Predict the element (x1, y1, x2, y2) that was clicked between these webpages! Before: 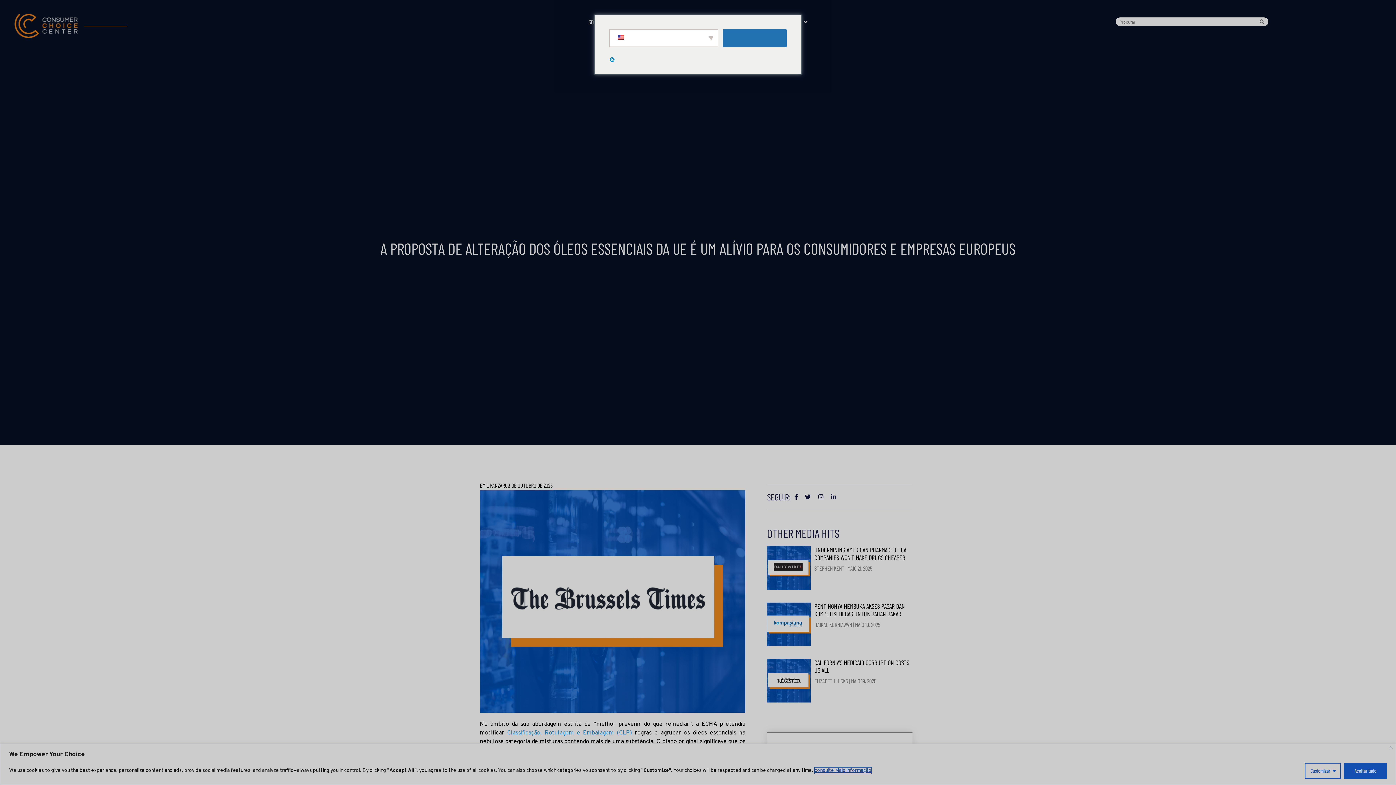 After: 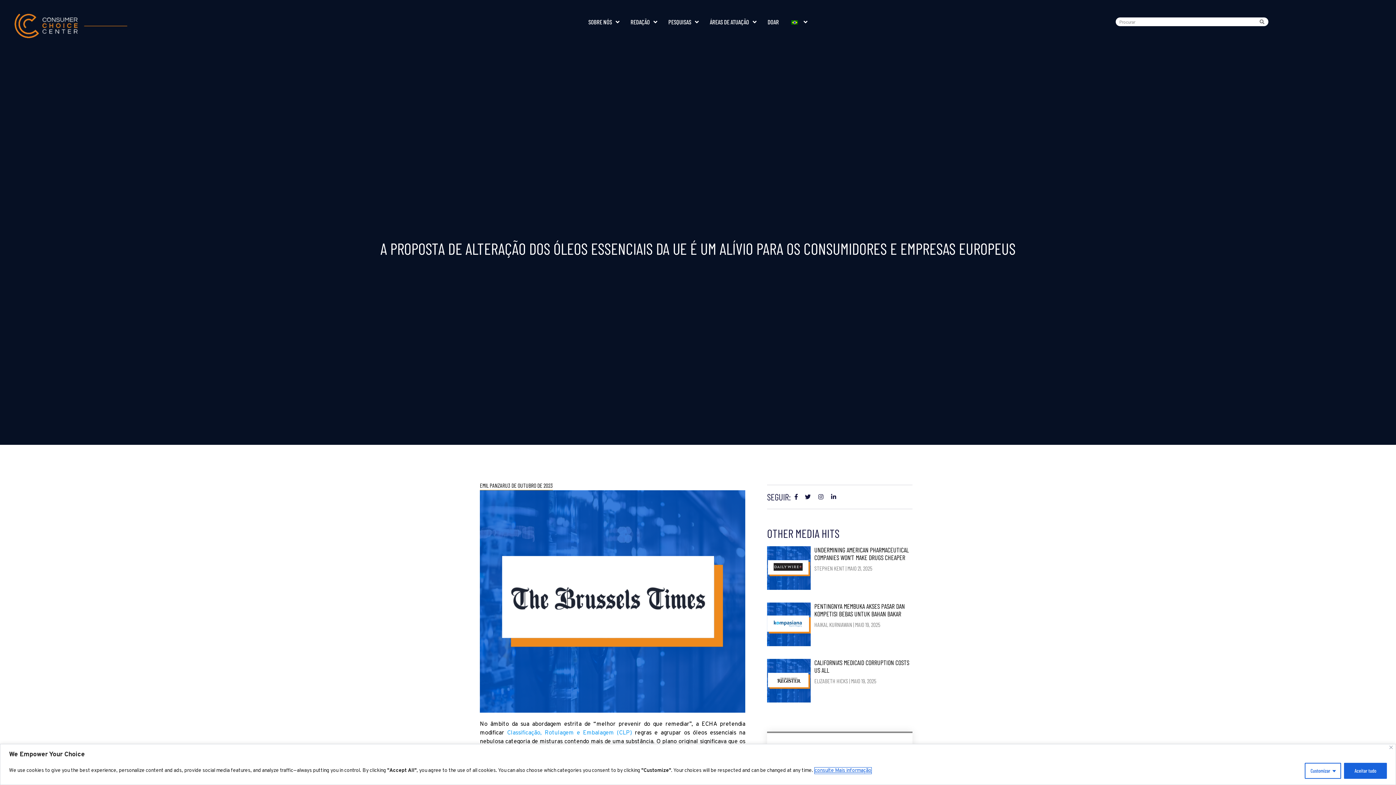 Action: bbox: (609, 56, 698, 65)